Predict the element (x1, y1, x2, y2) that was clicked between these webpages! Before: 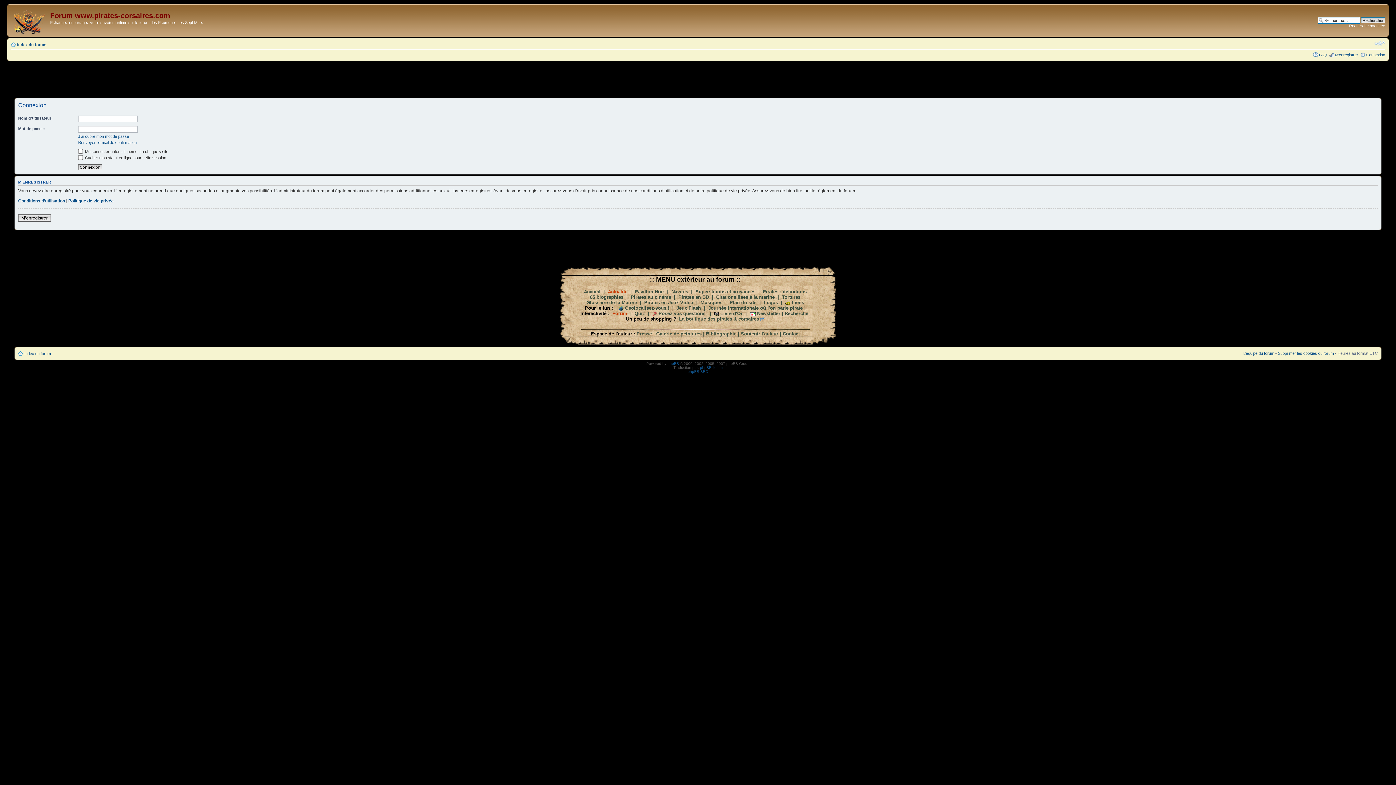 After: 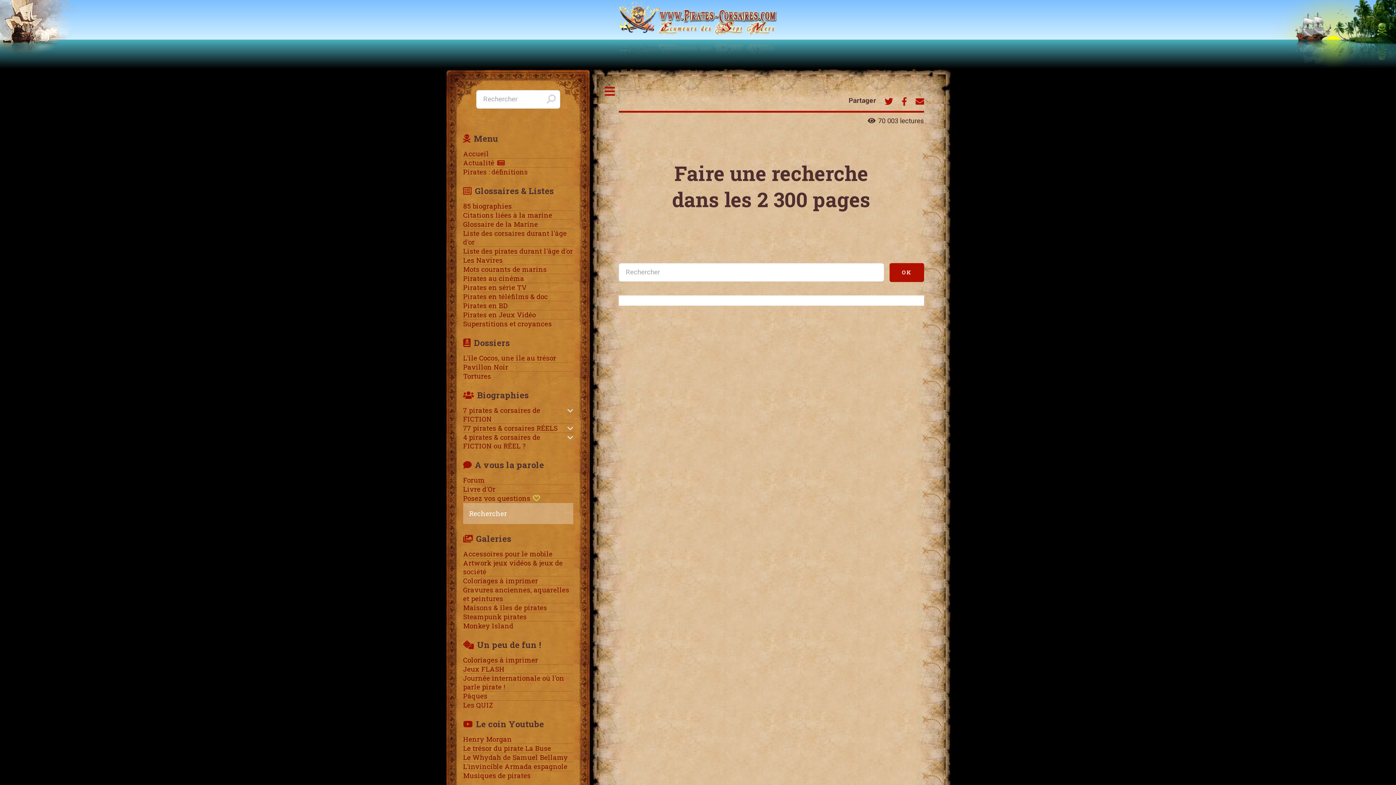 Action: label: Rechercher bbox: (784, 310, 810, 316)